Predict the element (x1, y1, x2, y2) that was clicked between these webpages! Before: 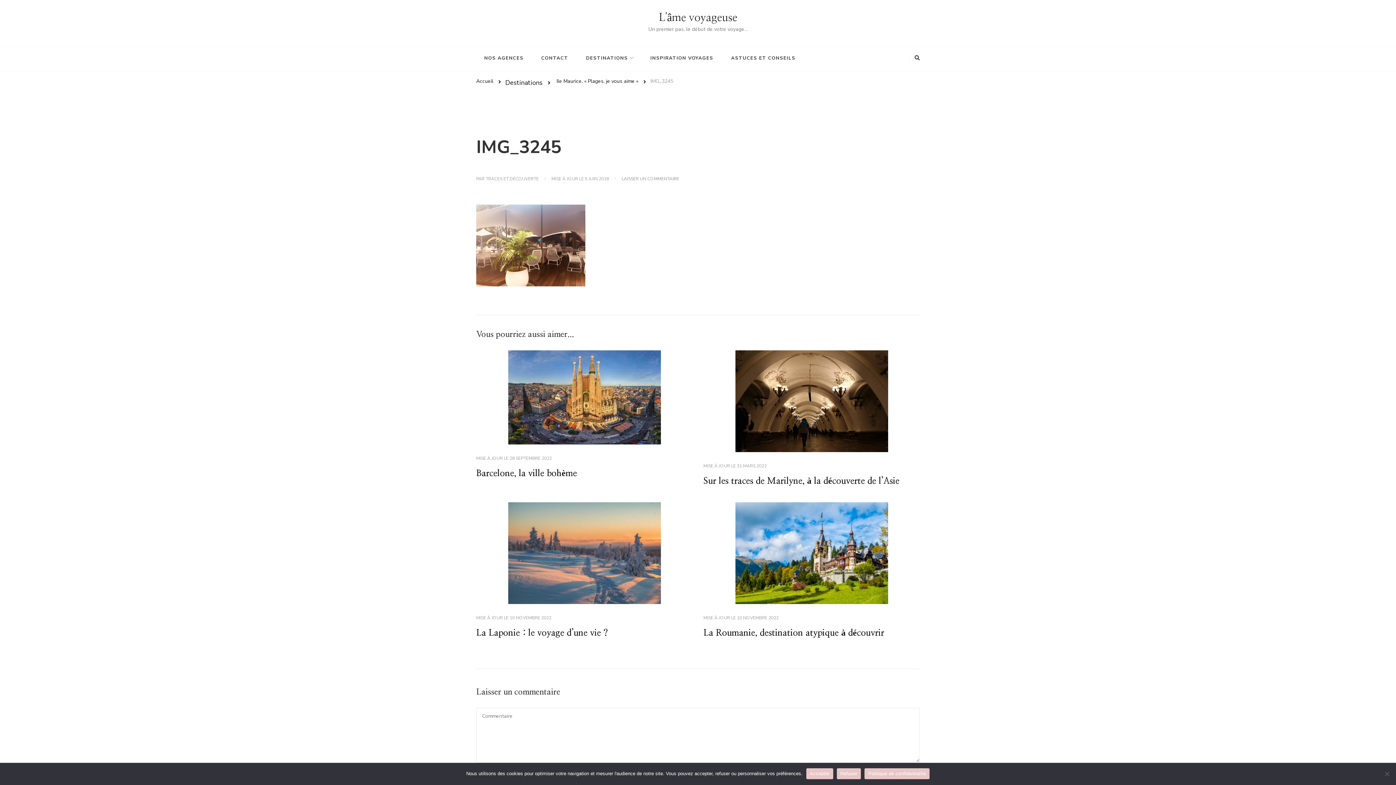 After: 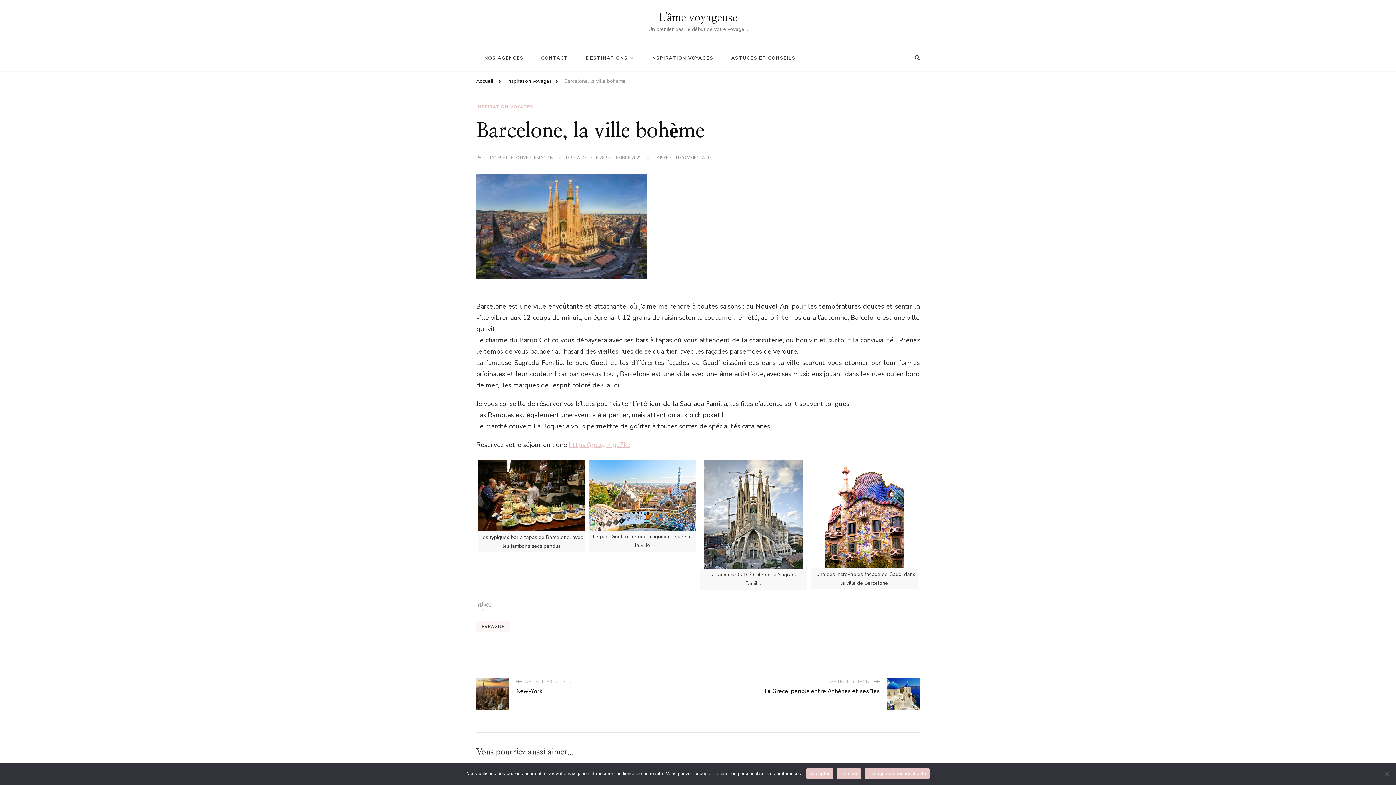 Action: label: 28 SEPTEMBRE 2022 bbox: (509, 455, 552, 461)